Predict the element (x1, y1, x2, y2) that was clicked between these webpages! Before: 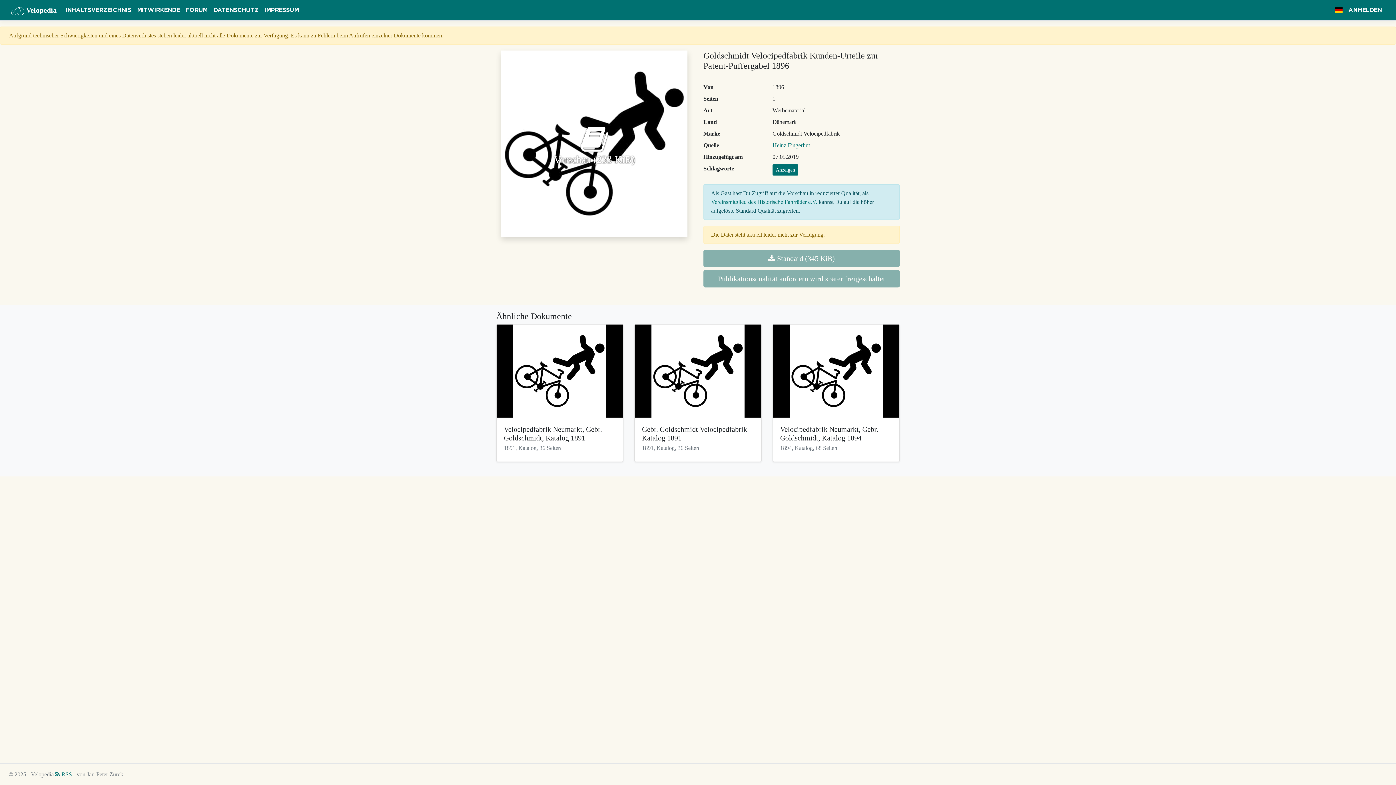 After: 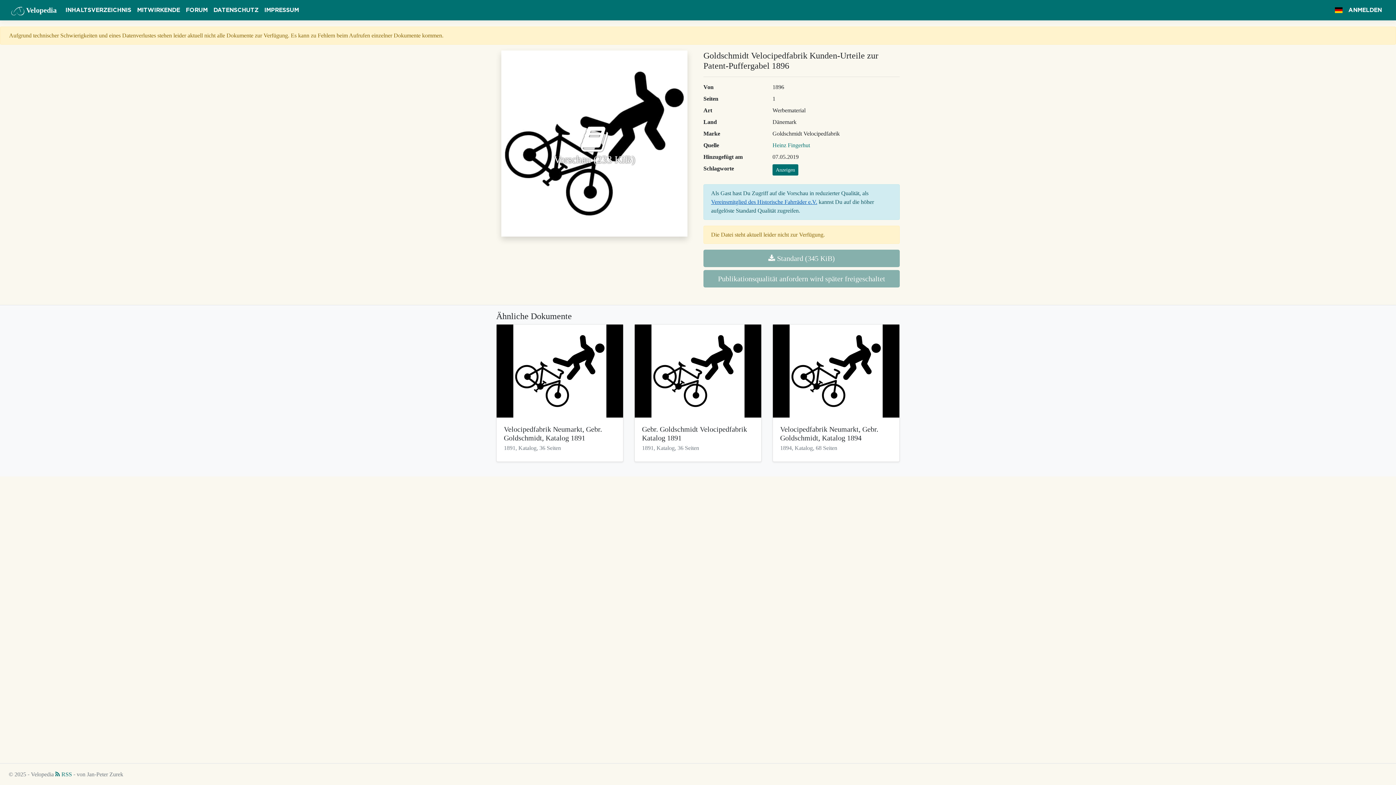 Action: bbox: (711, 198, 817, 205) label: Vereinsmitglied des Historische Fahrräder e.V.